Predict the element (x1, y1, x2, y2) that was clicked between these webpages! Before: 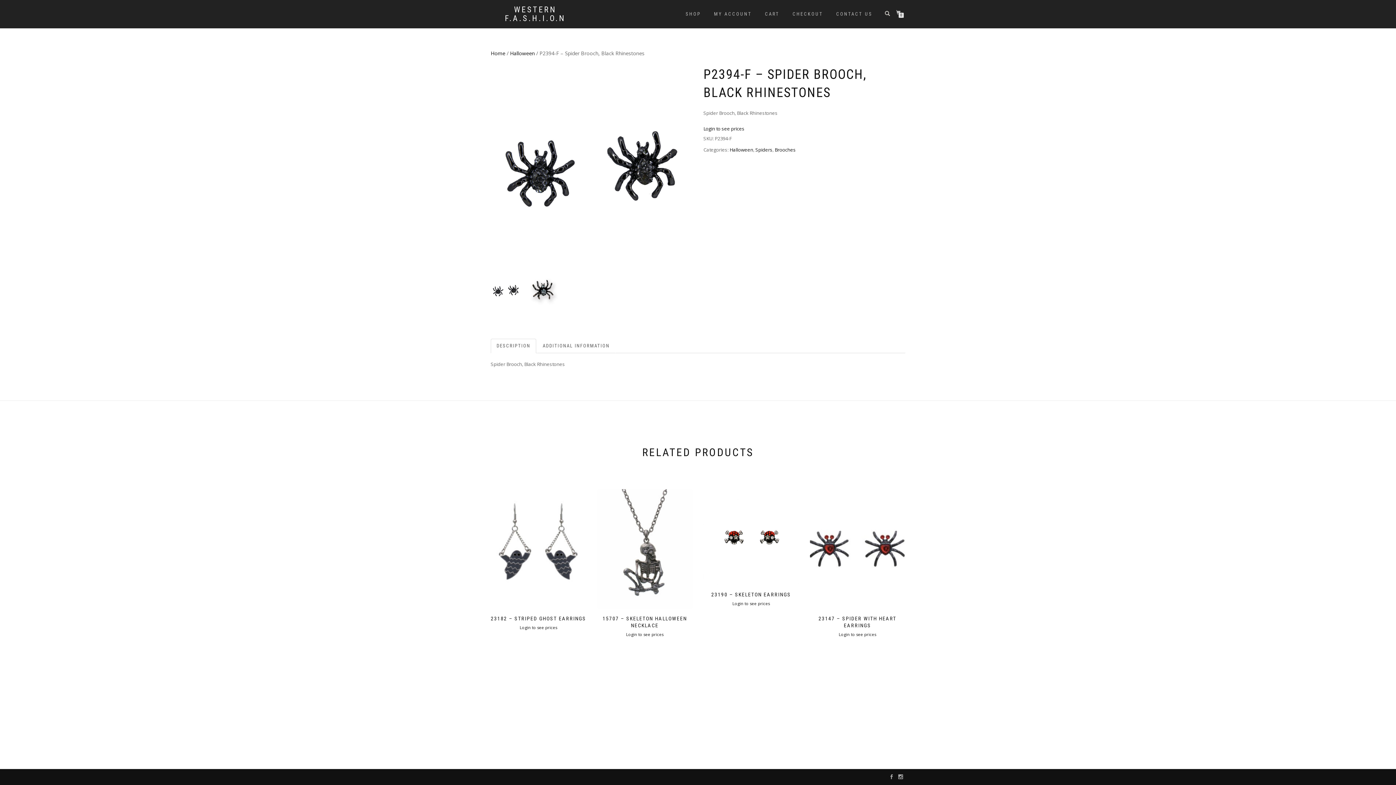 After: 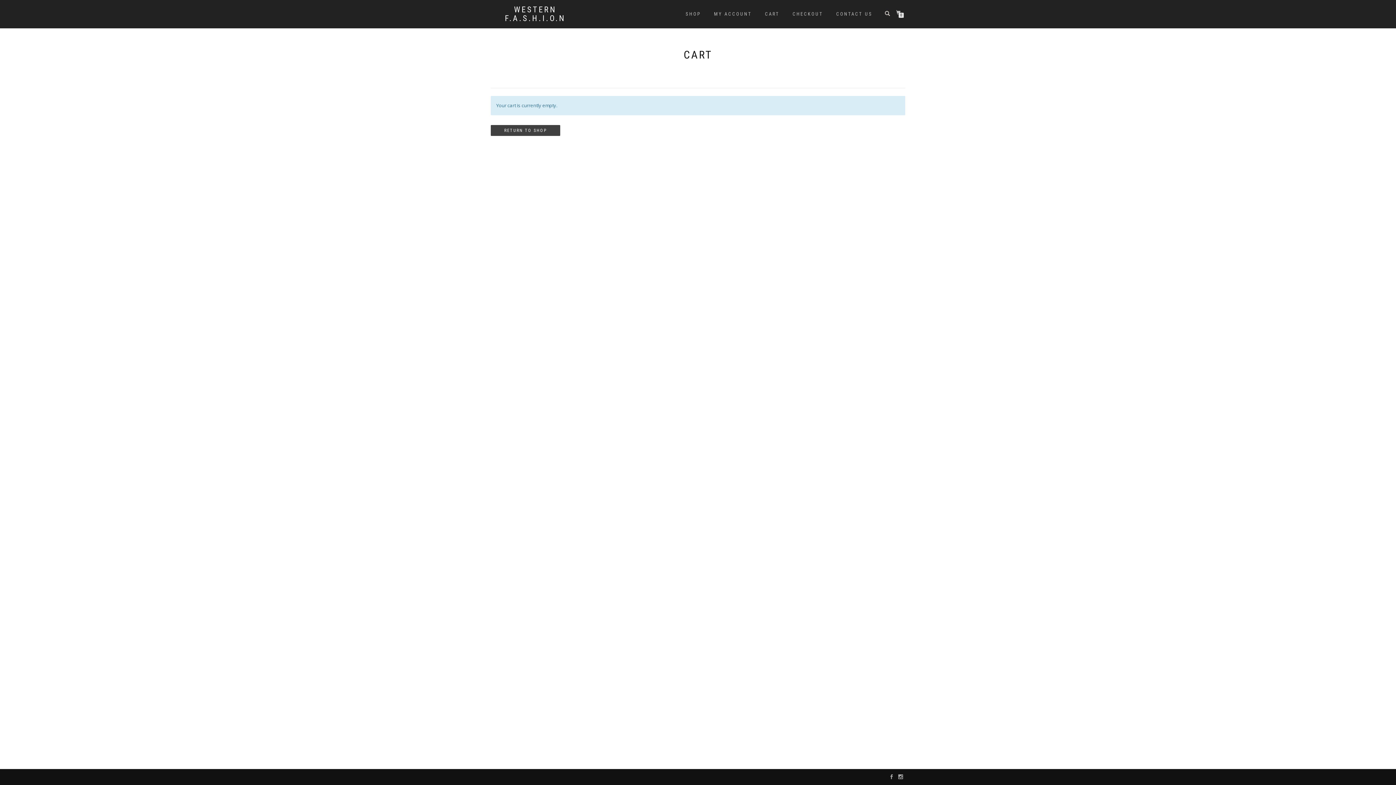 Action: bbox: (759, 9, 785, 18) label: CART